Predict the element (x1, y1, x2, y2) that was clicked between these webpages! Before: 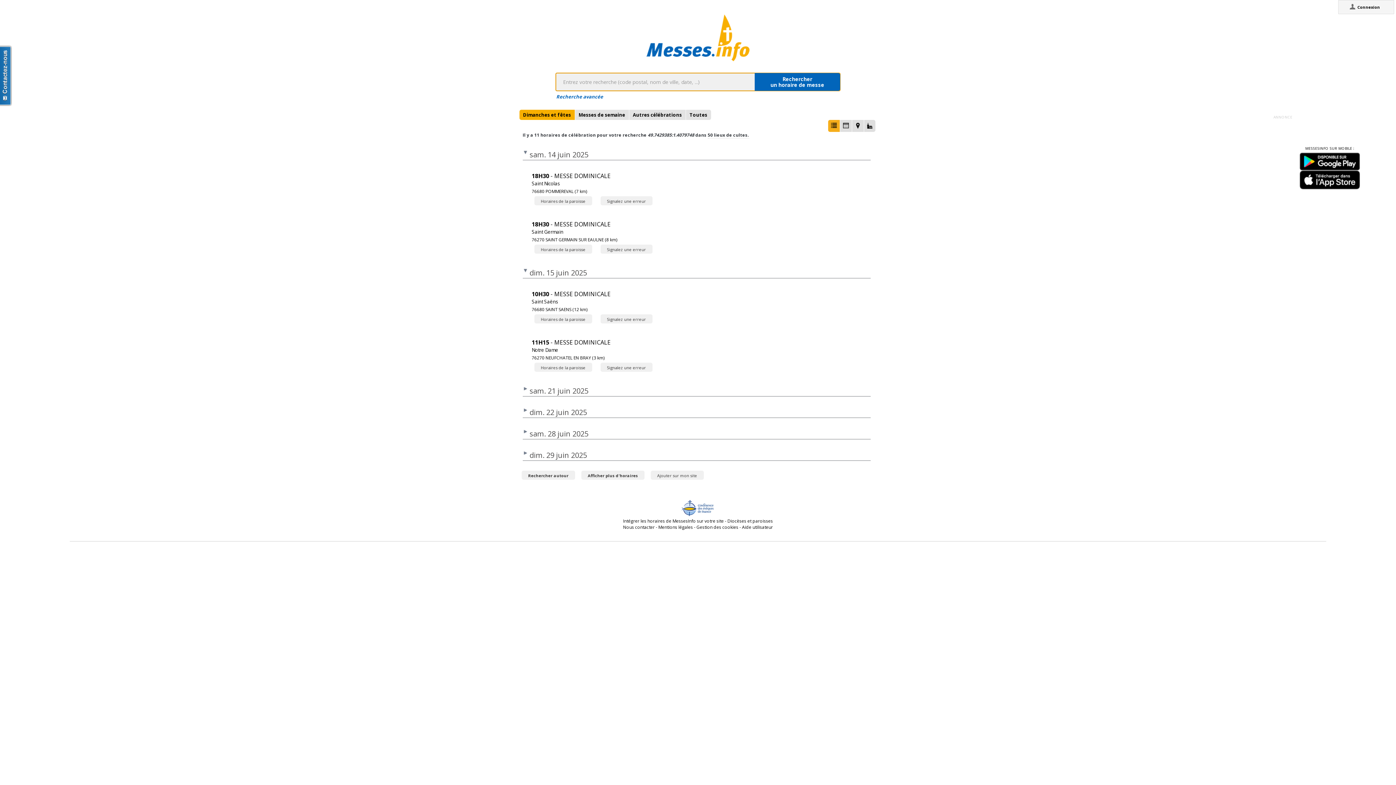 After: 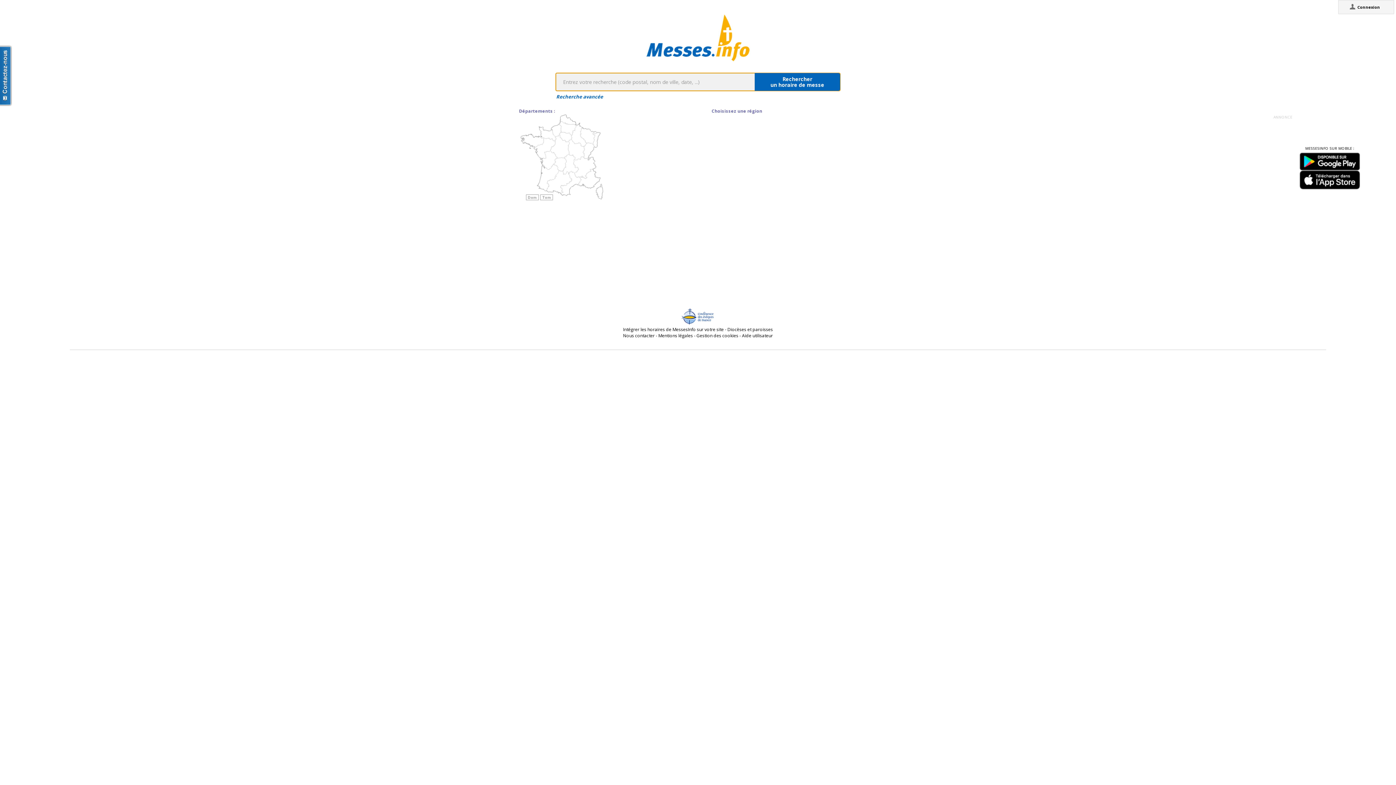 Action: label: Diocèses et paroisses bbox: (727, 427, 773, 433)